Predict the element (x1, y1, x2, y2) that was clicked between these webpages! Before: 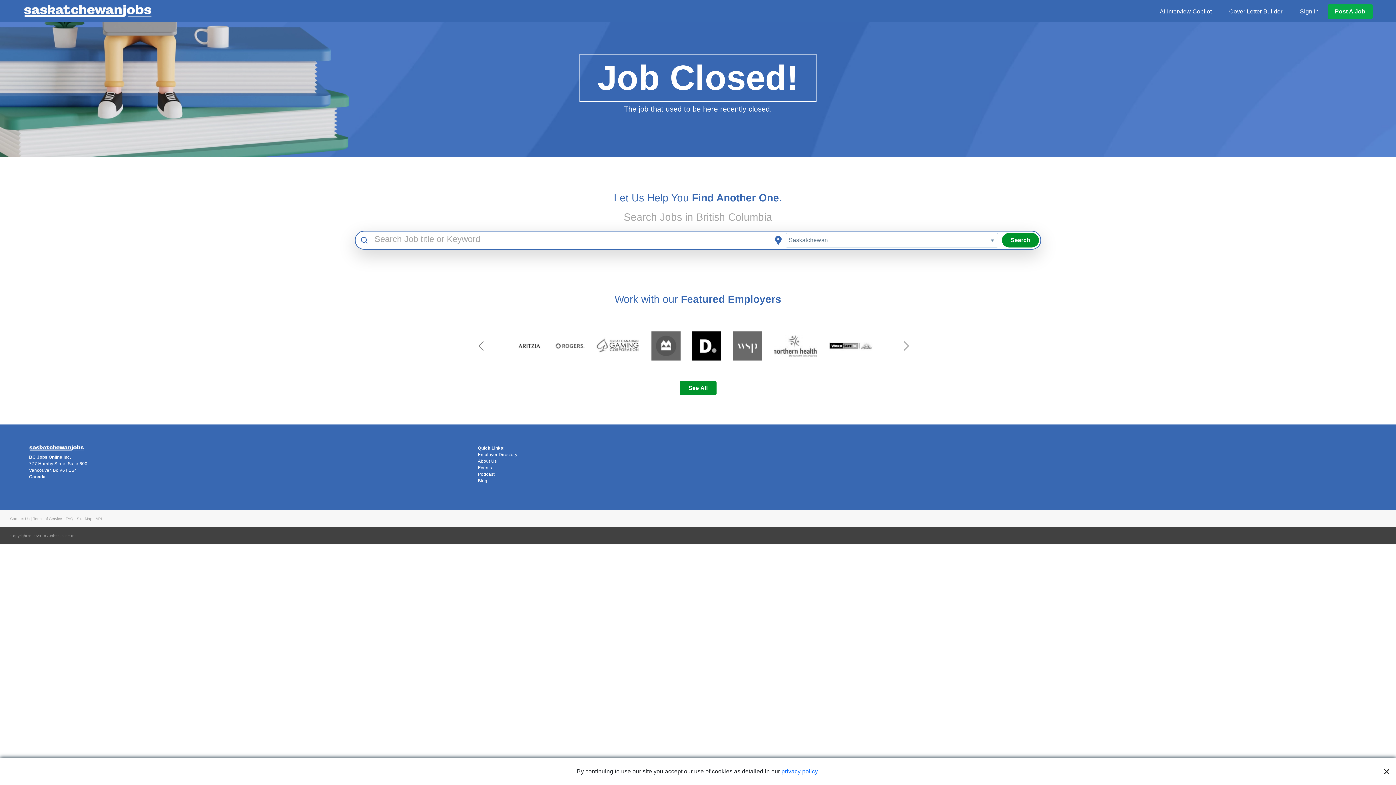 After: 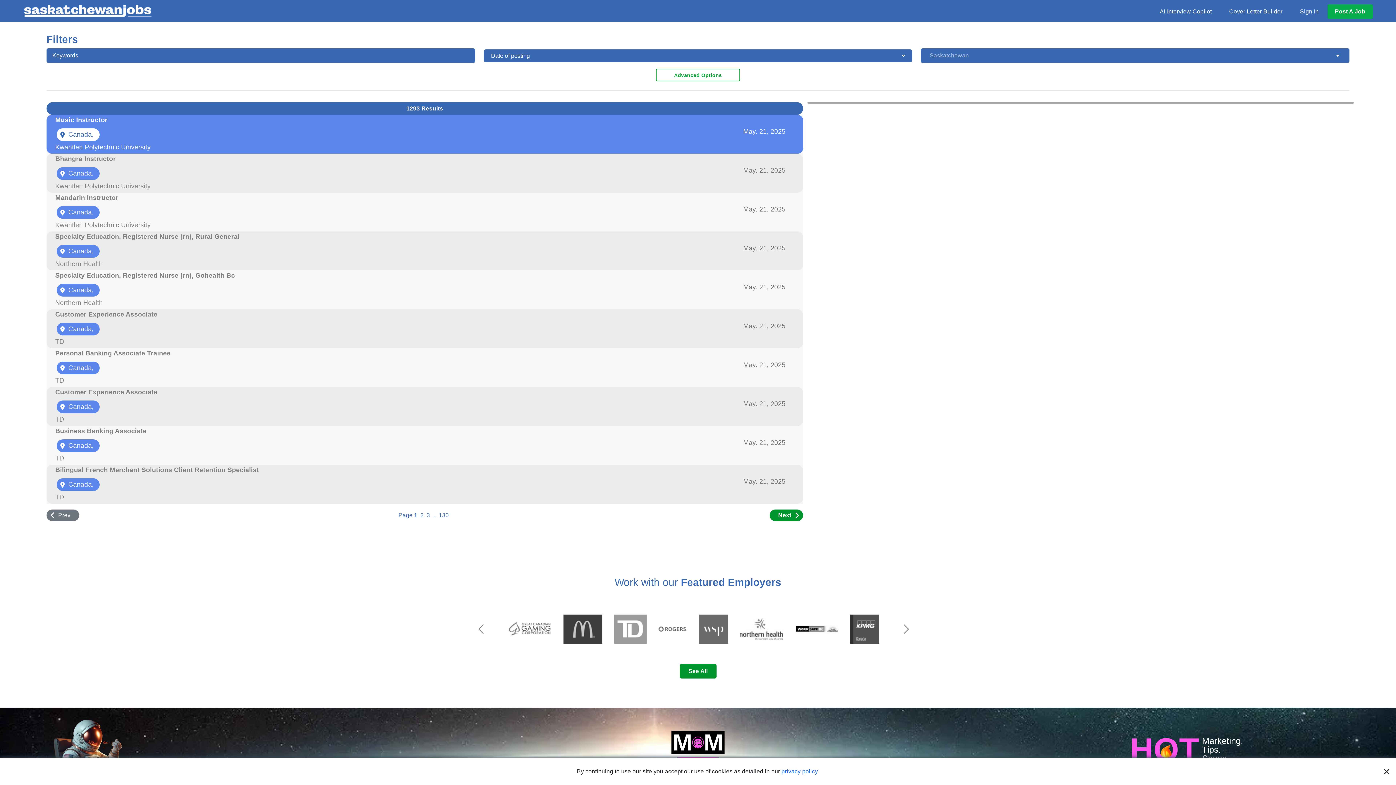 Action: bbox: (1002, 233, 1039, 247) label: Search